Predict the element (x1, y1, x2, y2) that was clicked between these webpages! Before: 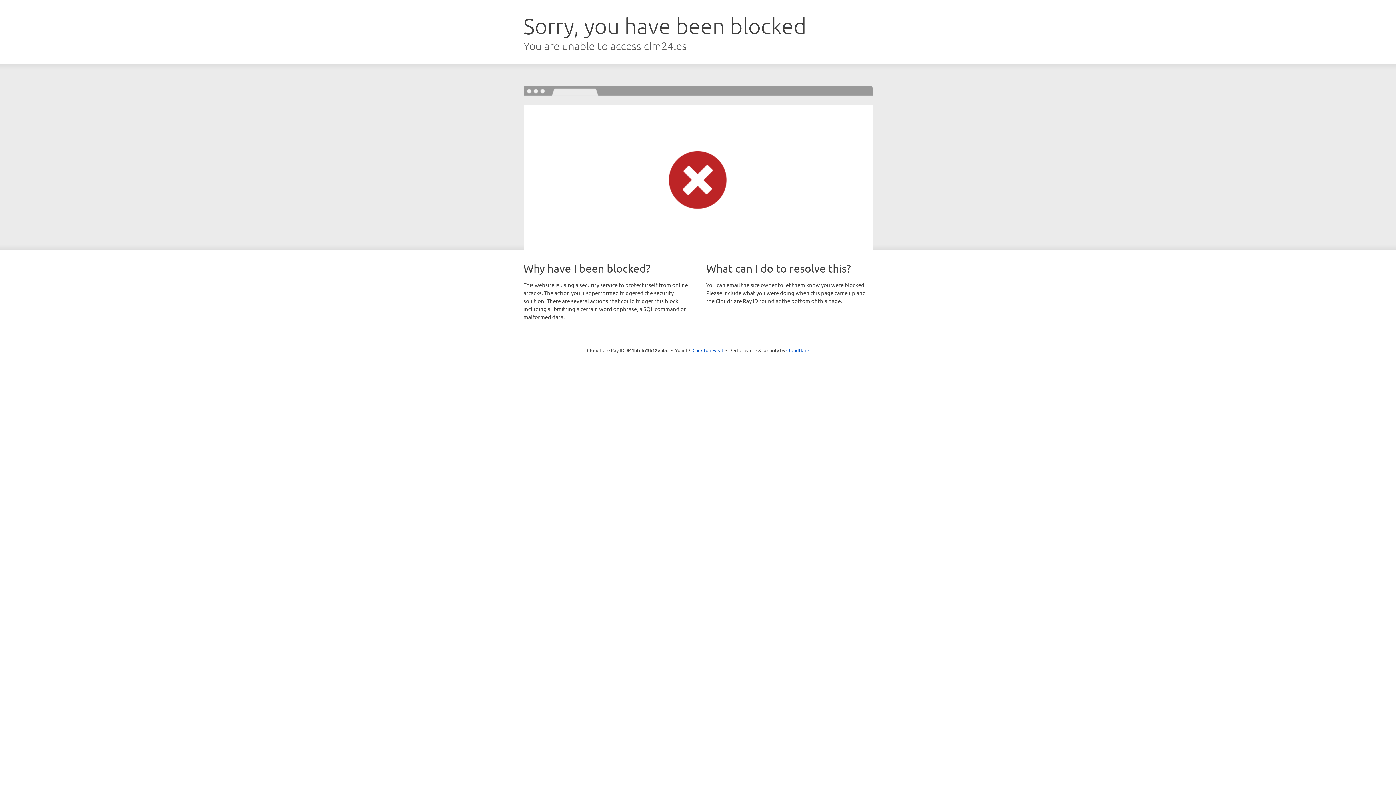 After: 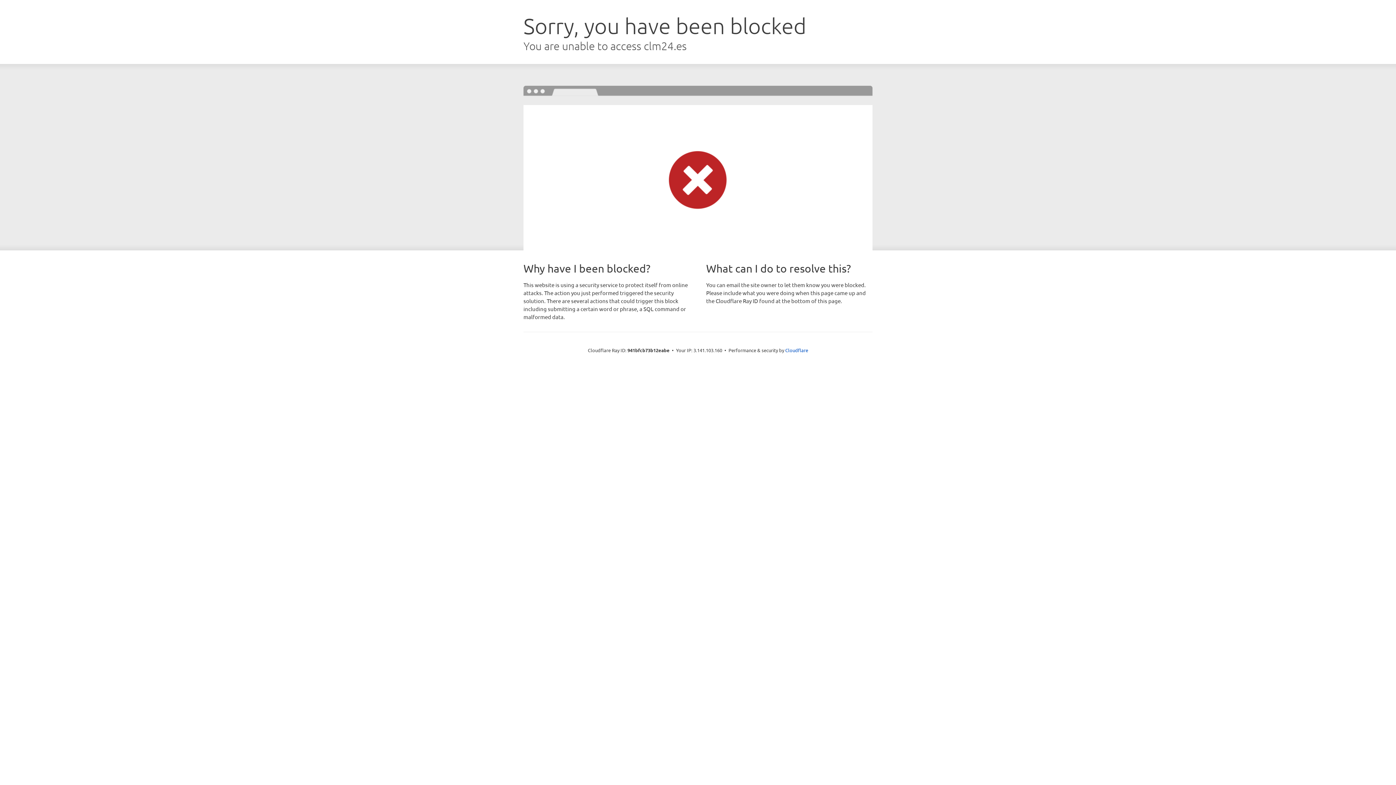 Action: bbox: (692, 346, 723, 353) label: Click to reveal